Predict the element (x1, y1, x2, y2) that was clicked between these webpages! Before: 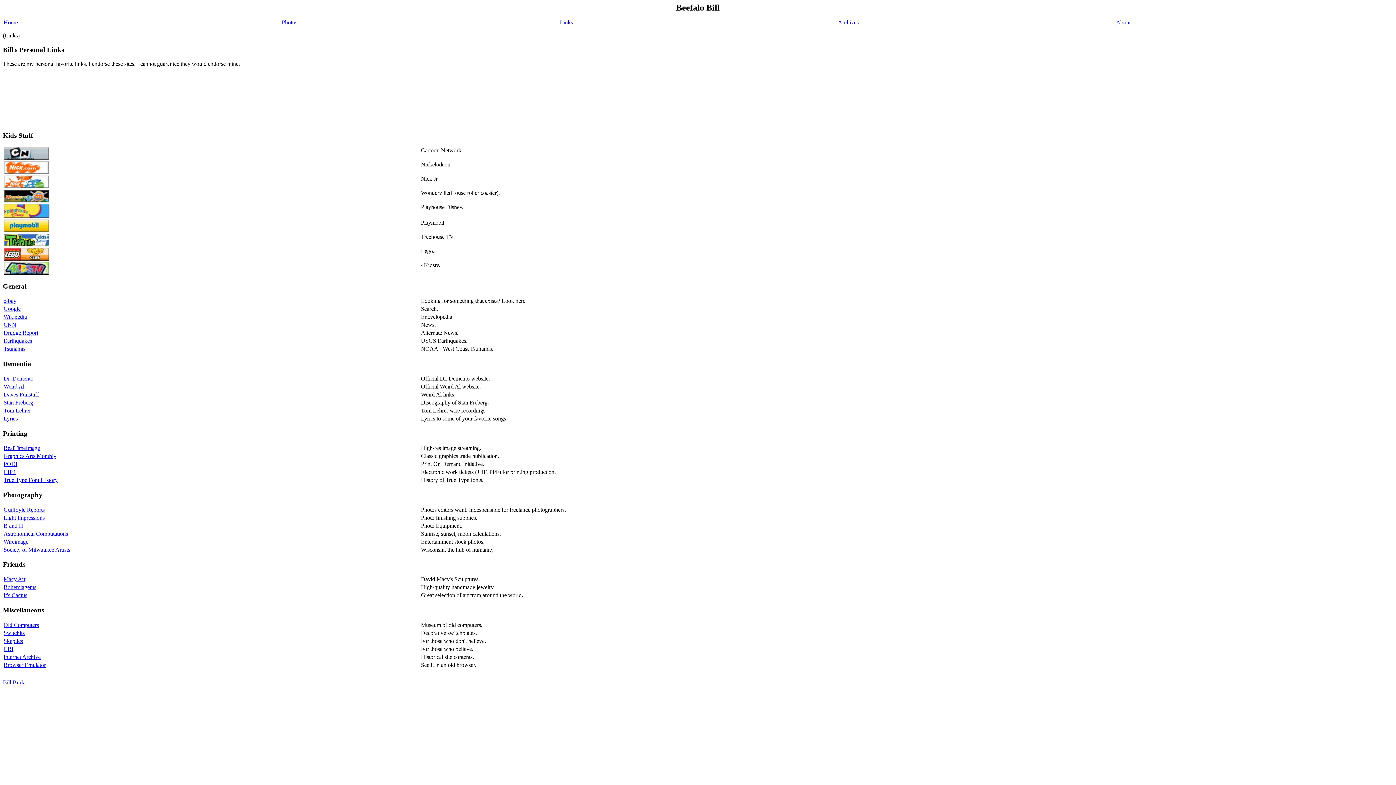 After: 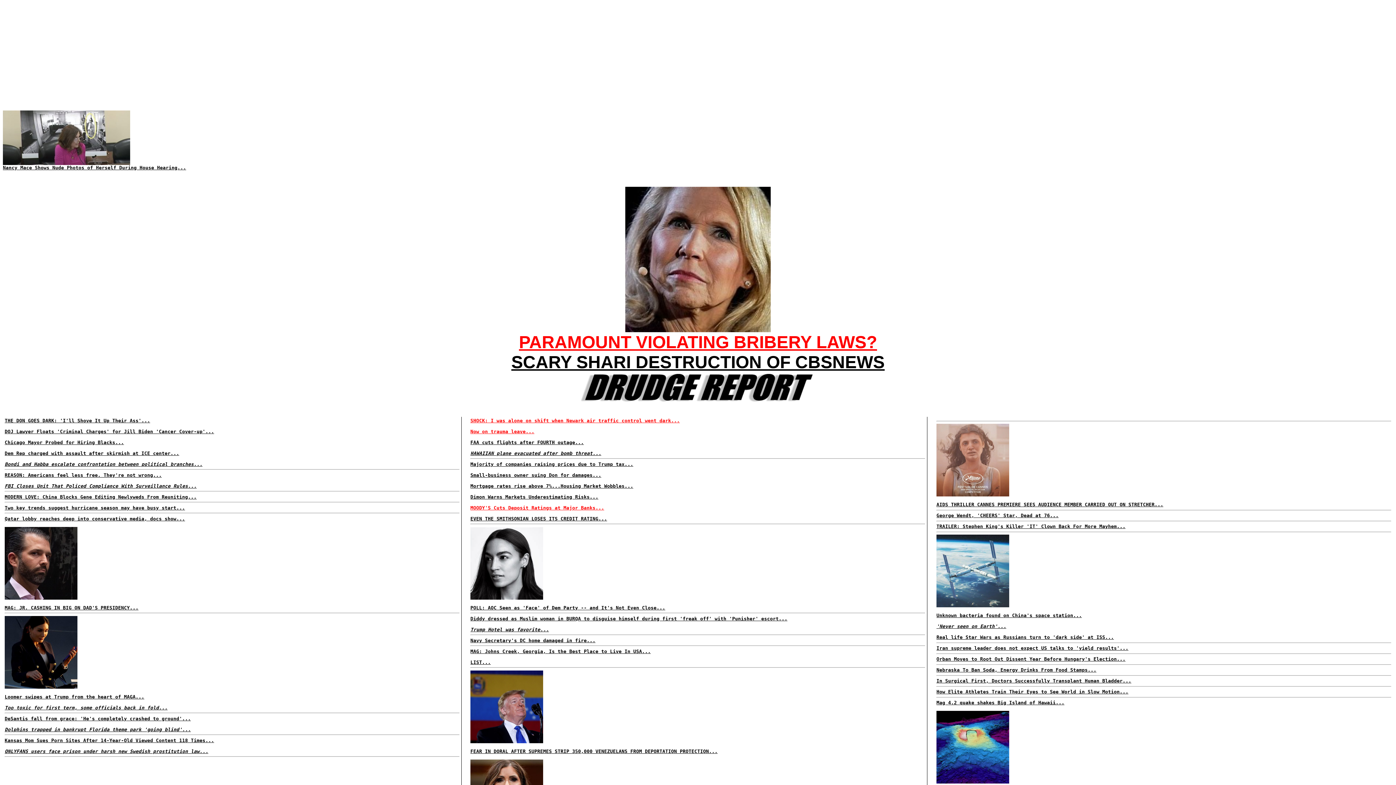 Action: label: Drudge Report bbox: (3, 329, 38, 336)